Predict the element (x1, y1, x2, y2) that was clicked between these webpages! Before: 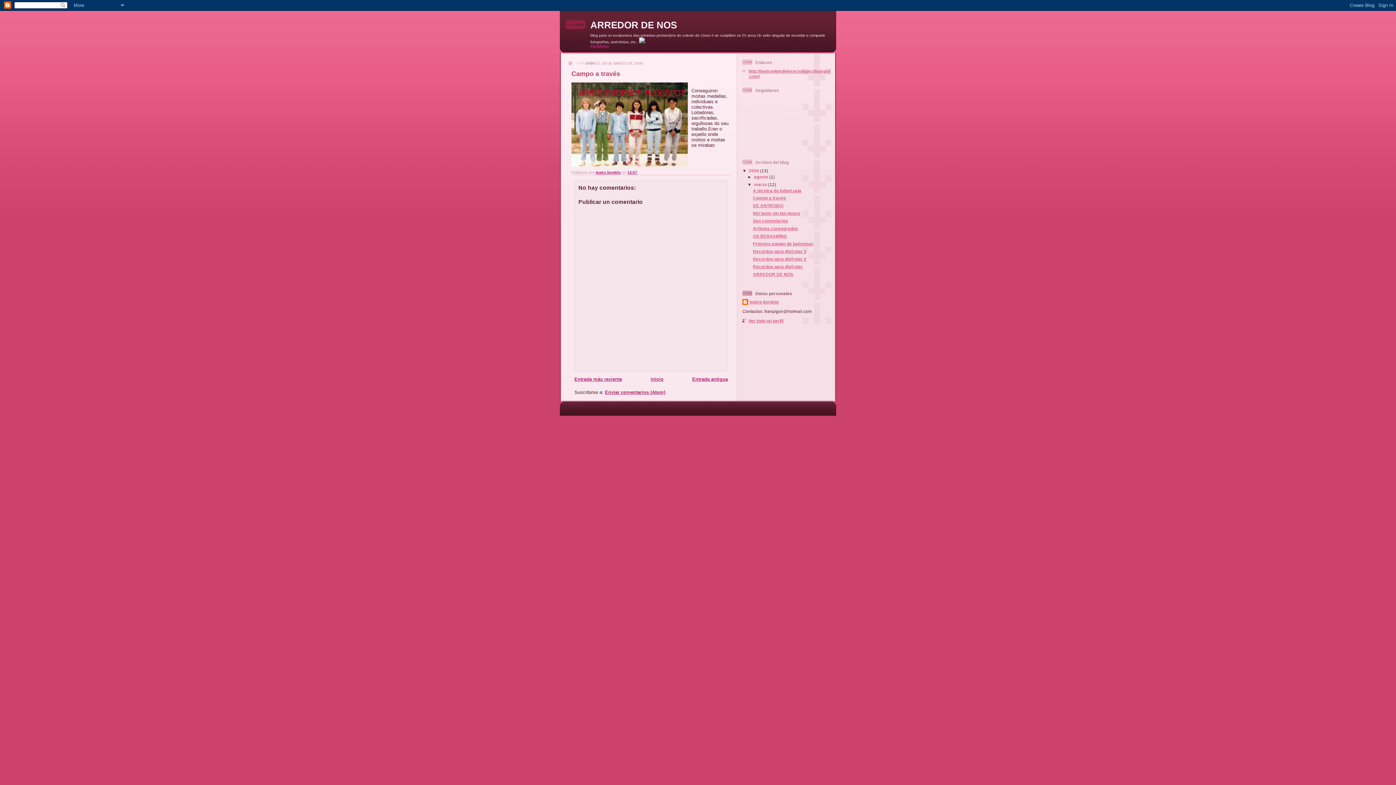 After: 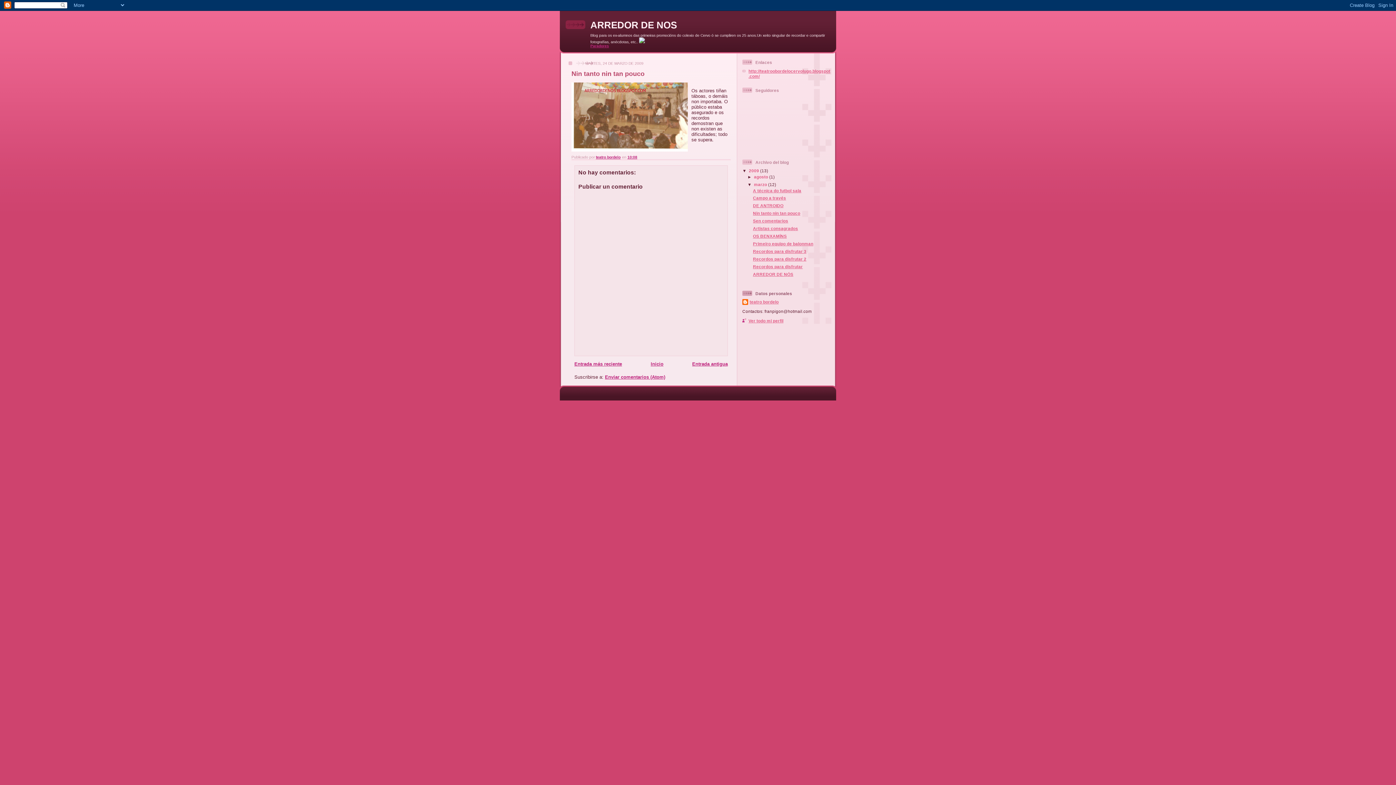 Action: label: Nin tanto nin tan pouco bbox: (753, 211, 800, 215)